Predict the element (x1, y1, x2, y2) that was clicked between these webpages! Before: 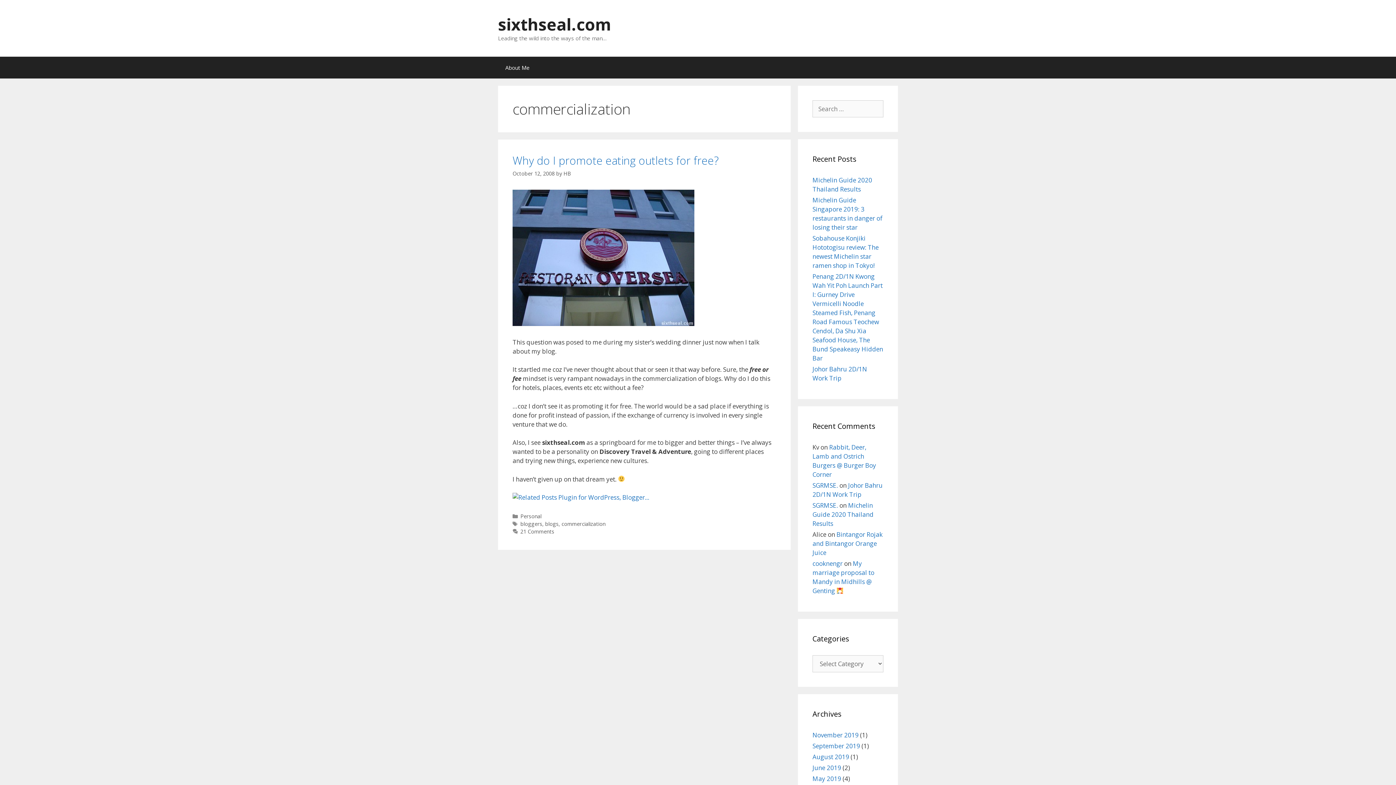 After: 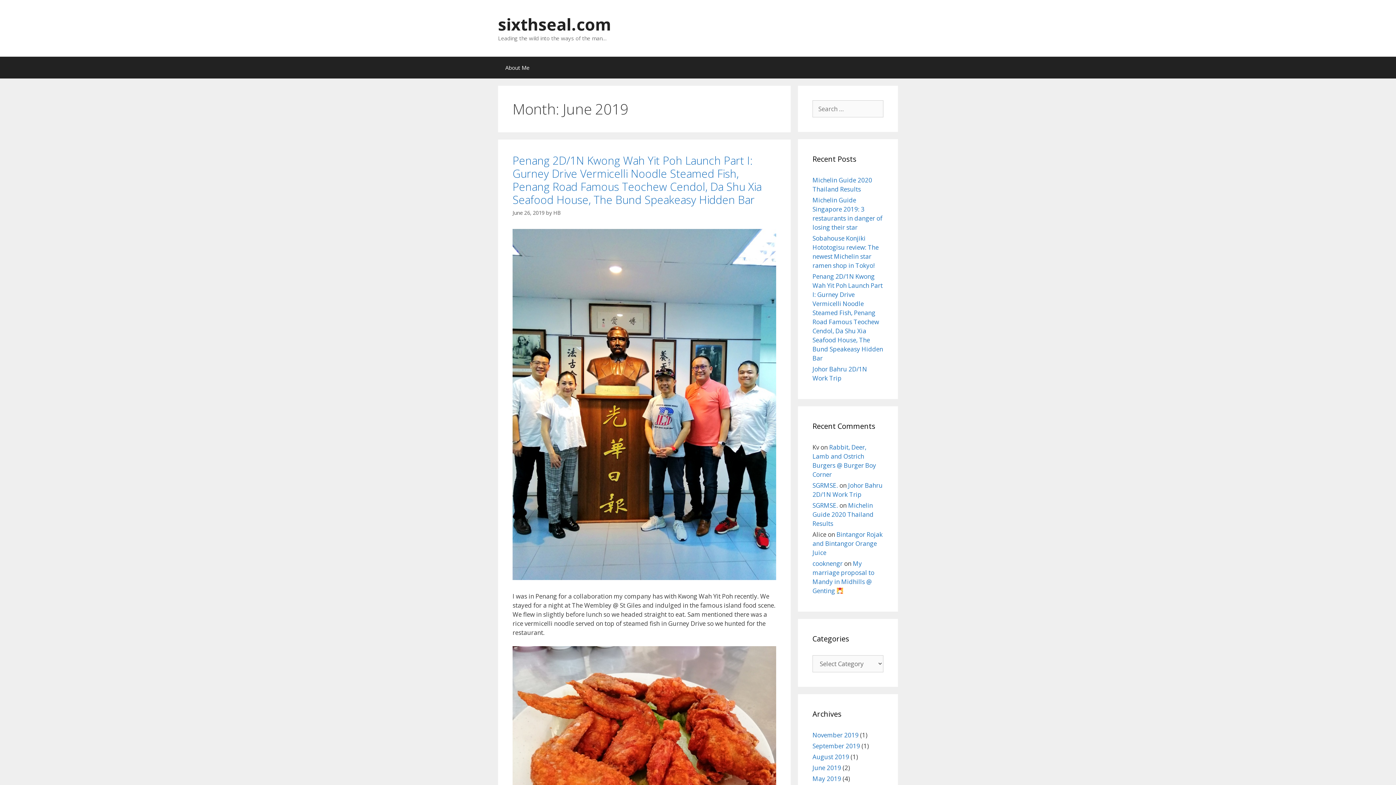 Action: bbox: (812, 764, 841, 772) label: June 2019